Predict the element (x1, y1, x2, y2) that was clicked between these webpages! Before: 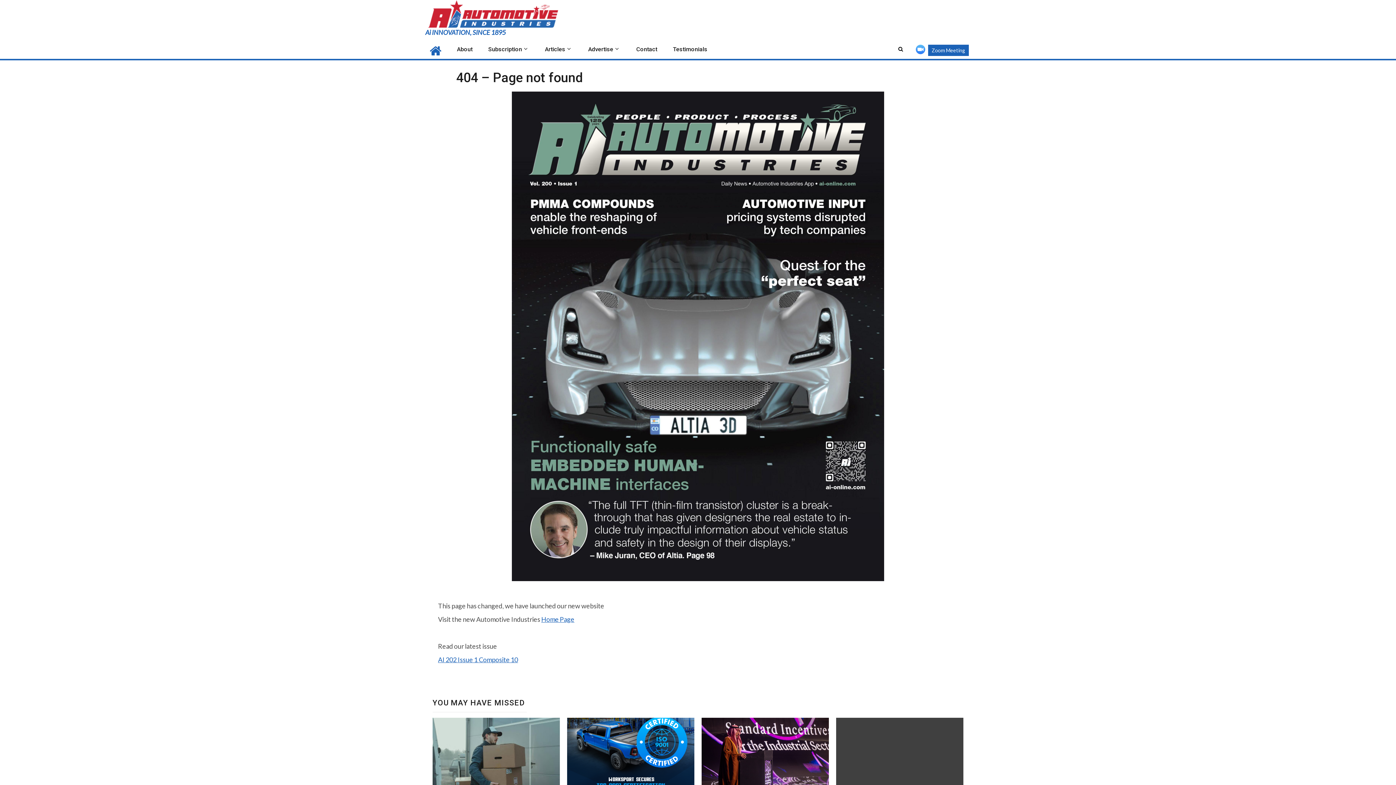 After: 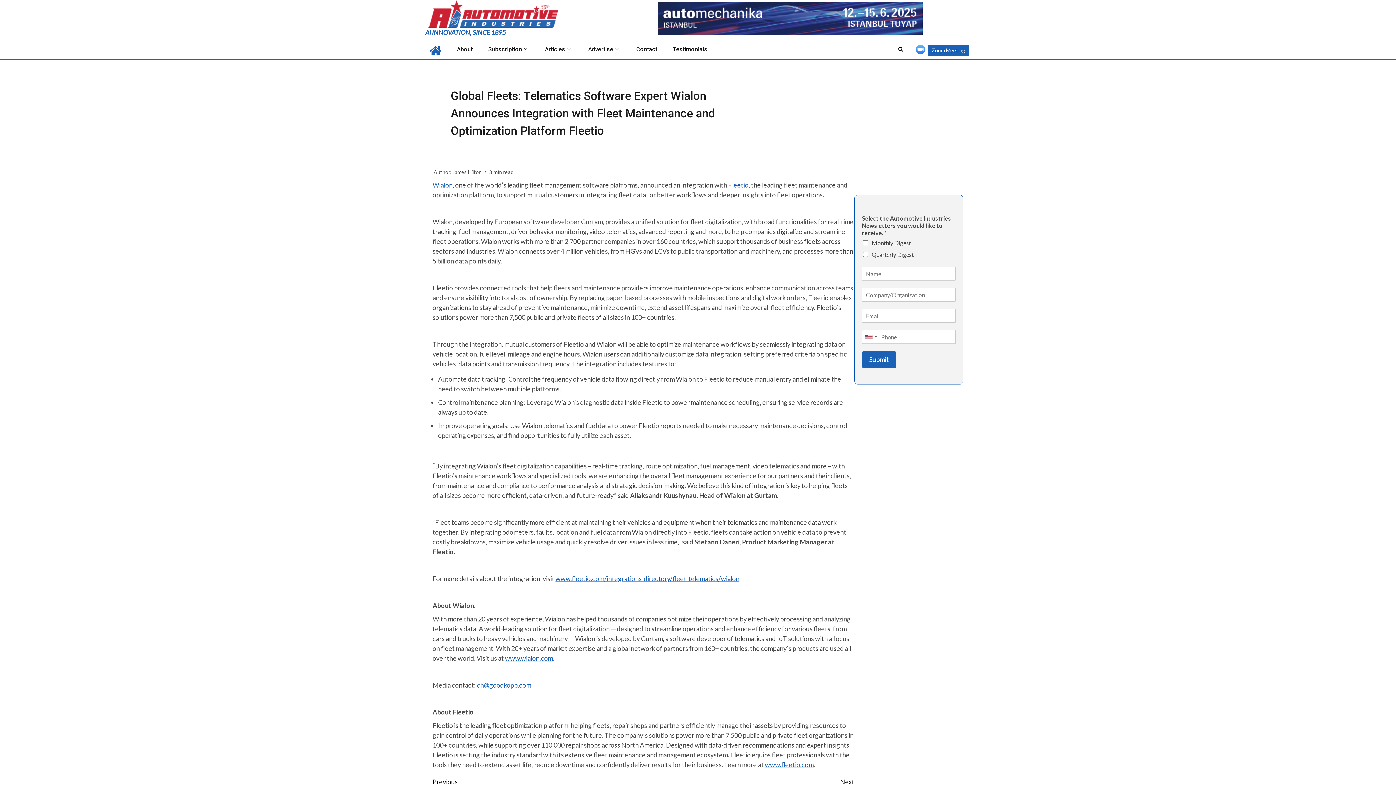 Action: bbox: (836, 718, 963, 800)